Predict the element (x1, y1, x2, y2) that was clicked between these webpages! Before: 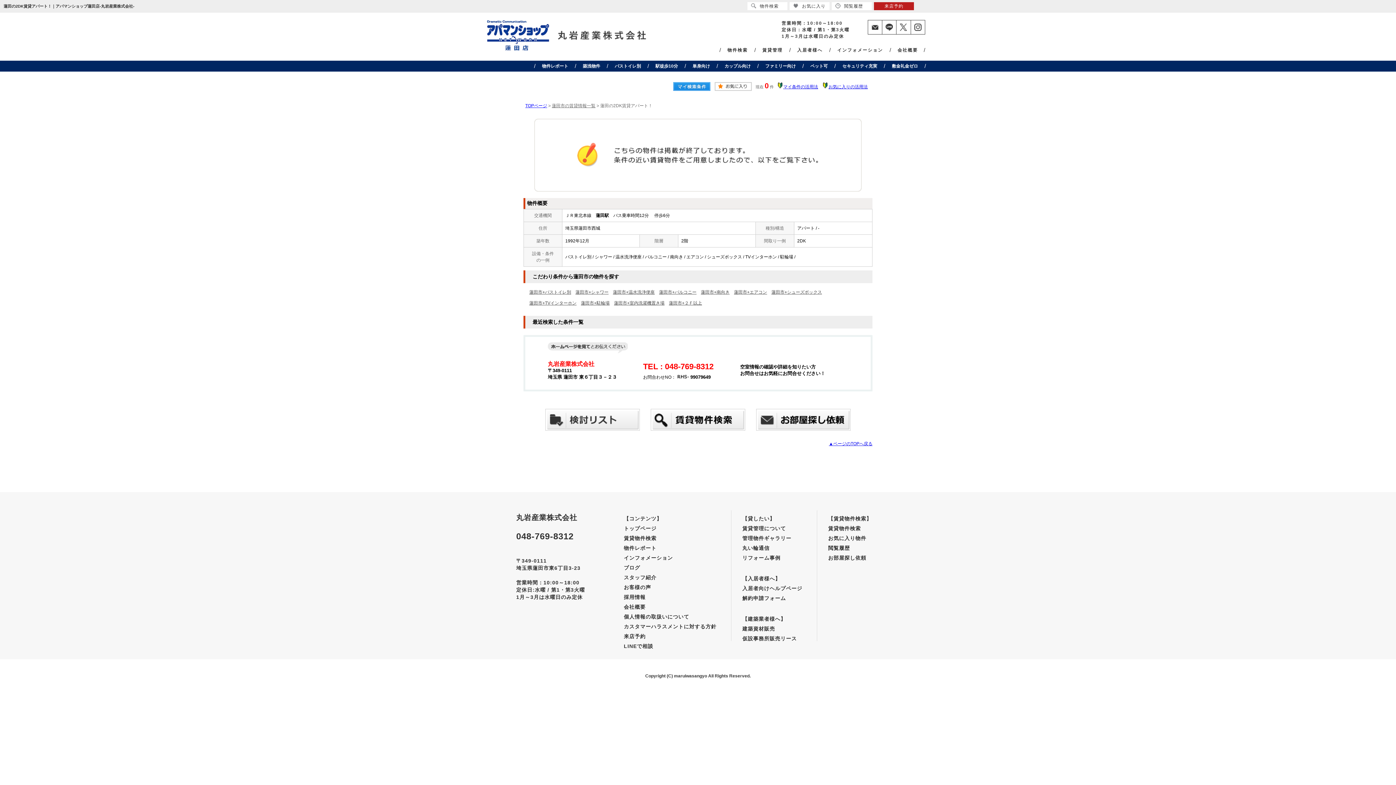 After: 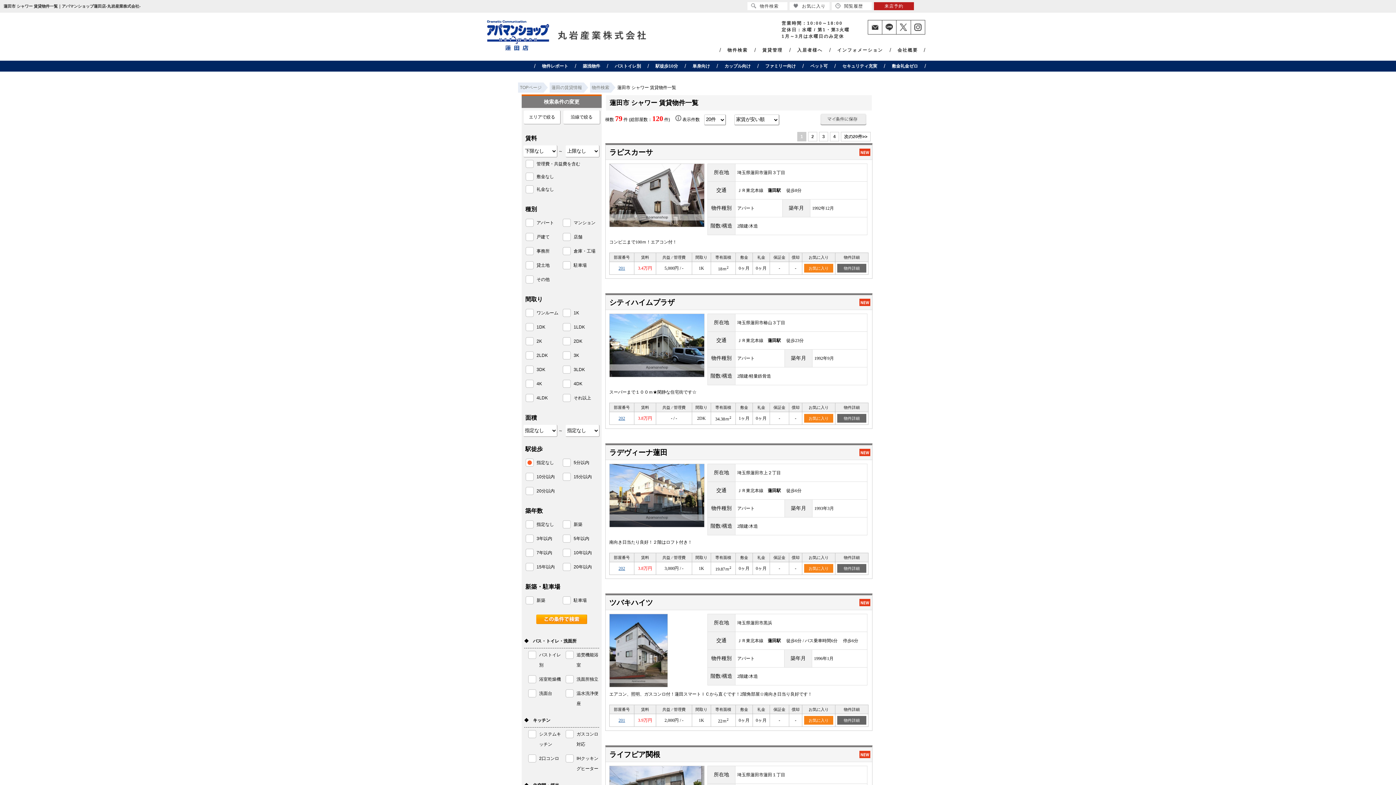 Action: bbox: (575, 289, 608, 294) label: 蓮田市+シャワー